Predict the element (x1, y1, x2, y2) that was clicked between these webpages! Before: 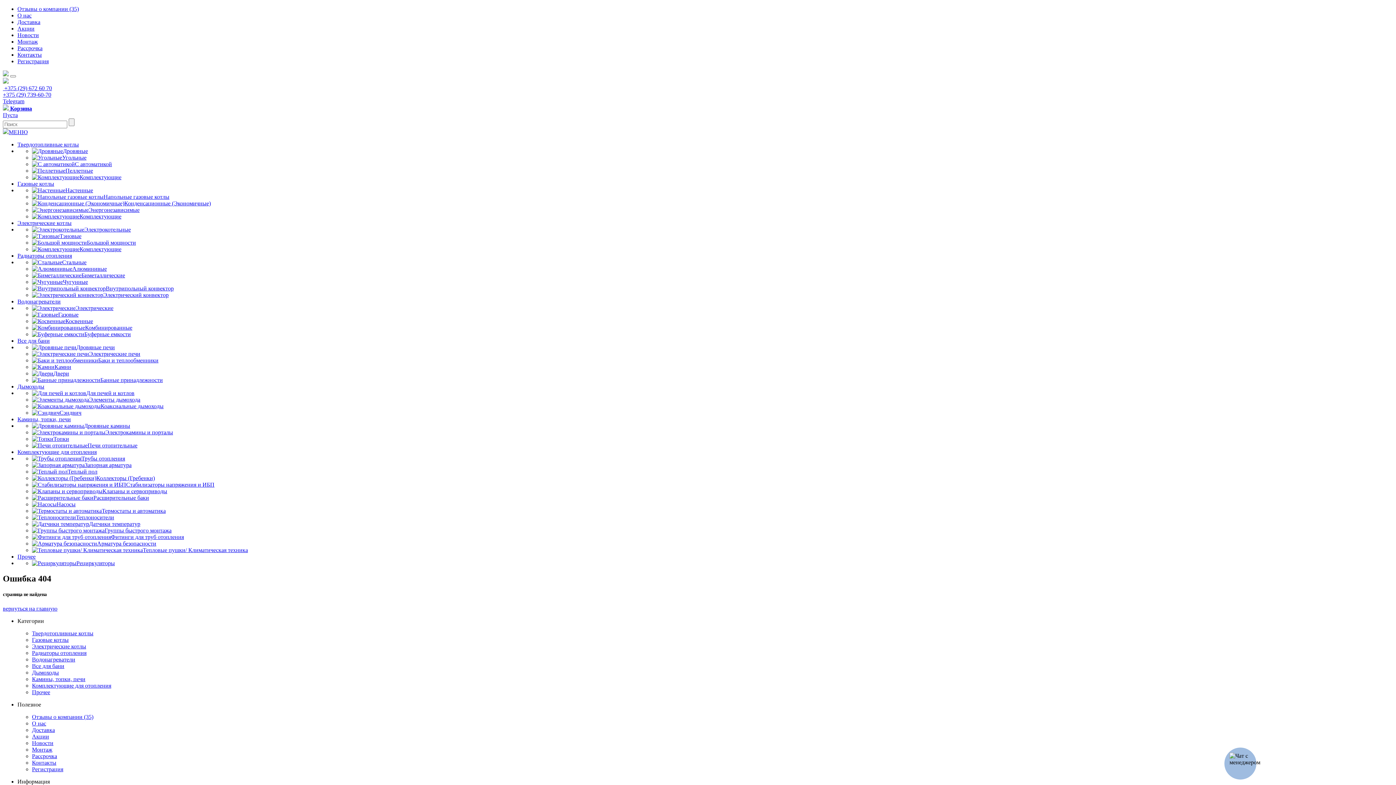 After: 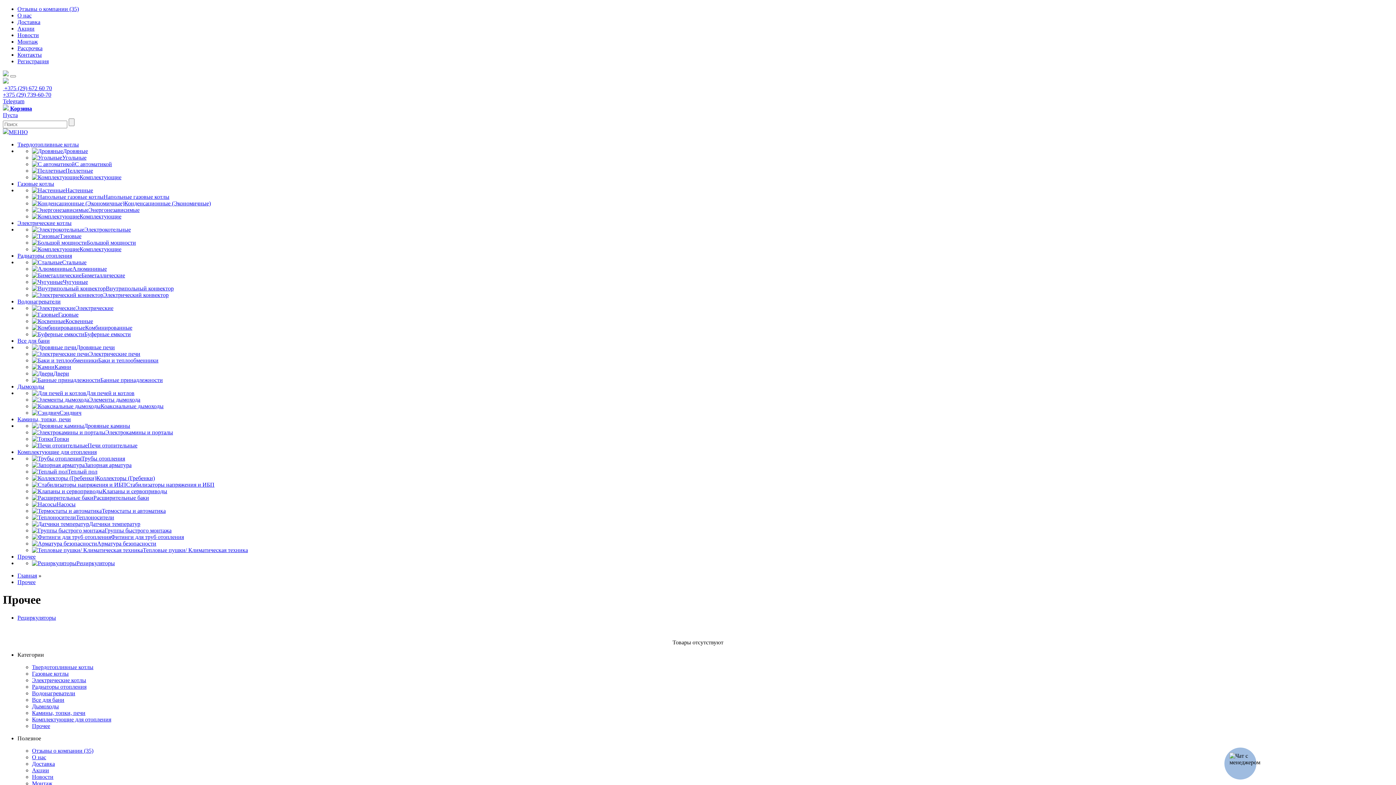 Action: label: Прочее bbox: (32, 689, 50, 695)